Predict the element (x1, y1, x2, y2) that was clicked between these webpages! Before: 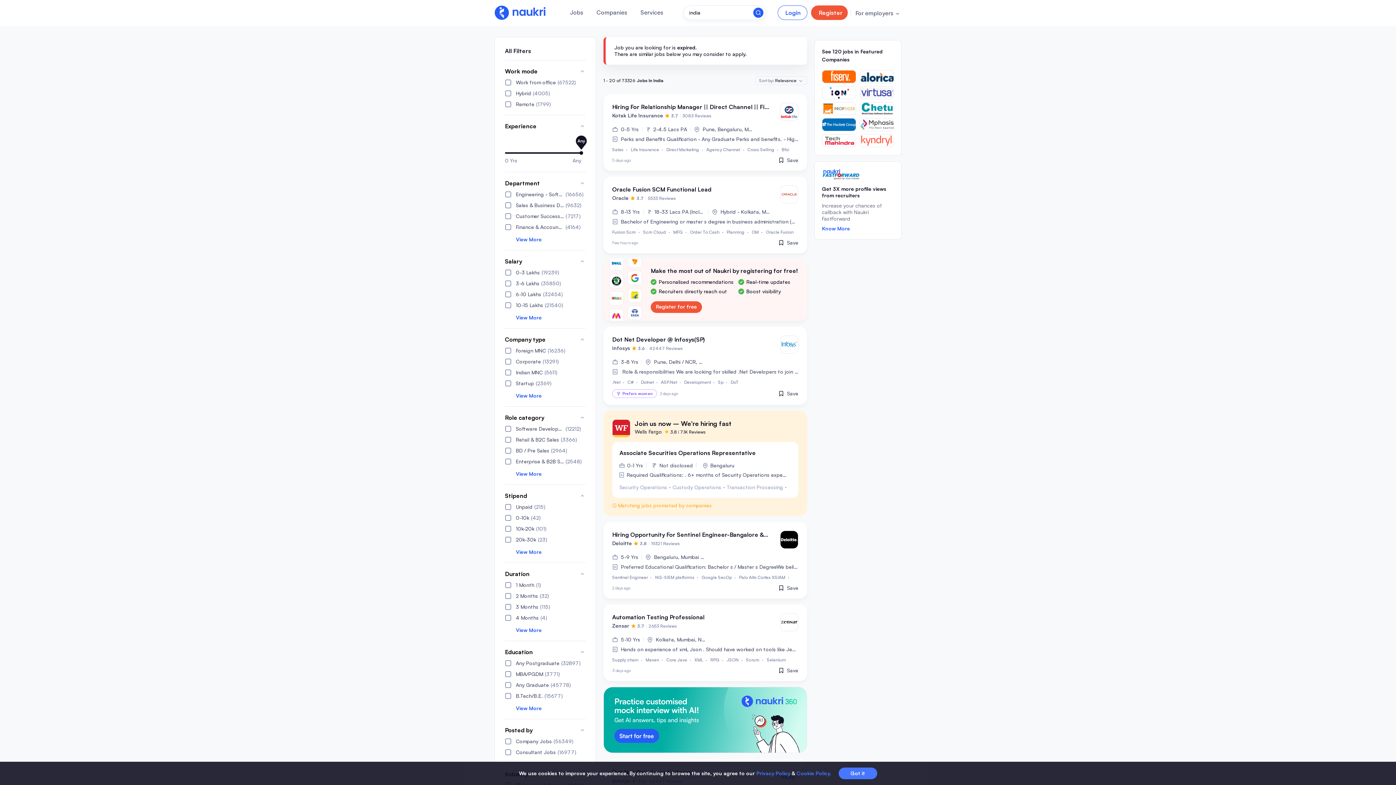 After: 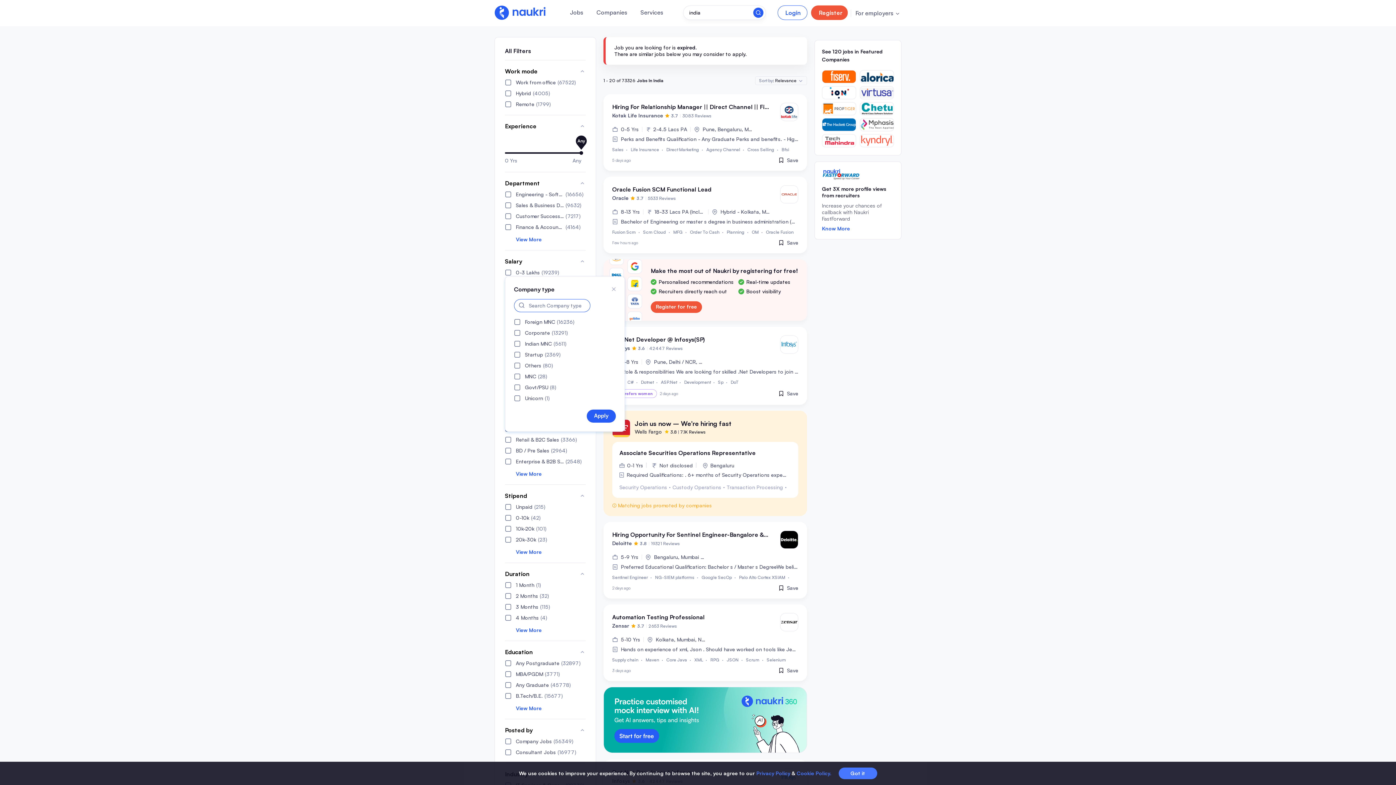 Action: label: View More bbox: (505, 392, 585, 399)